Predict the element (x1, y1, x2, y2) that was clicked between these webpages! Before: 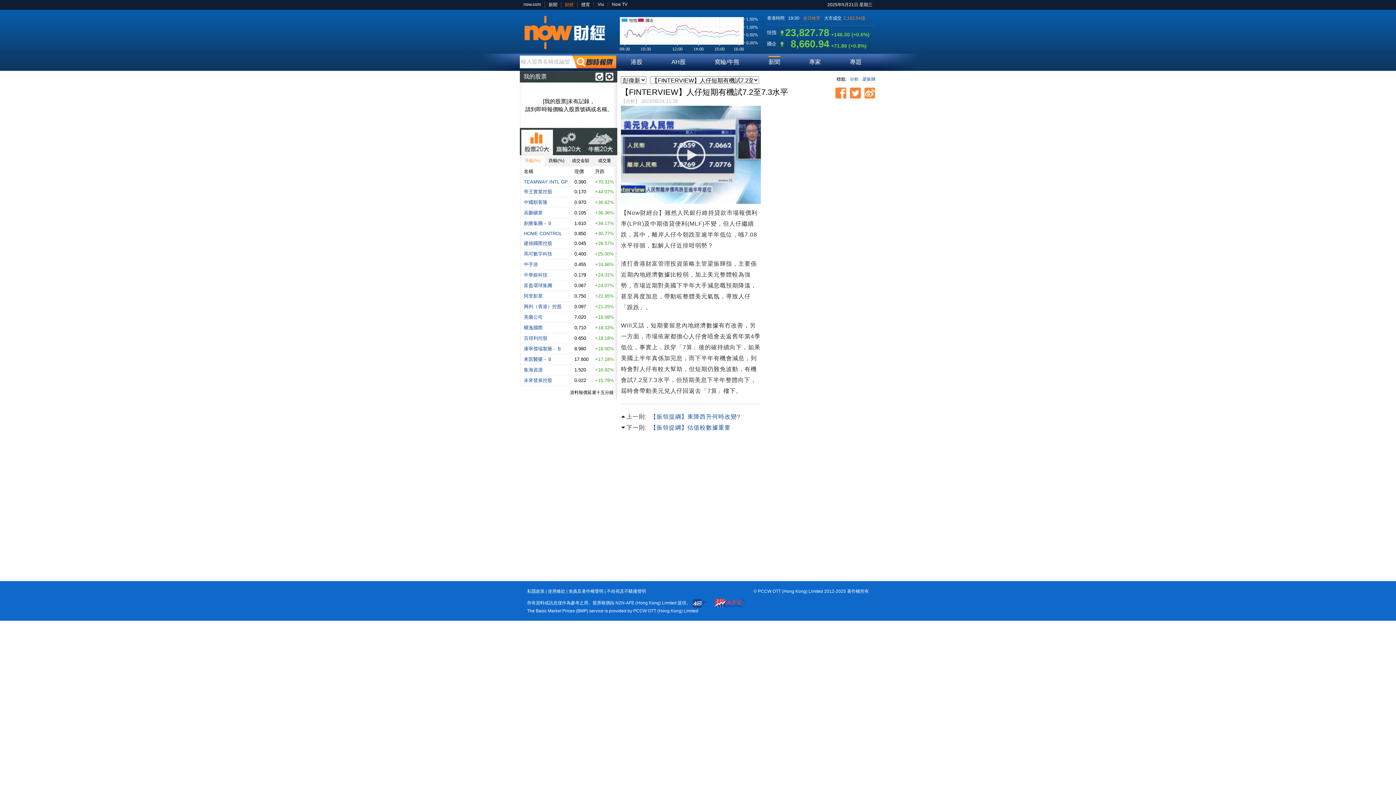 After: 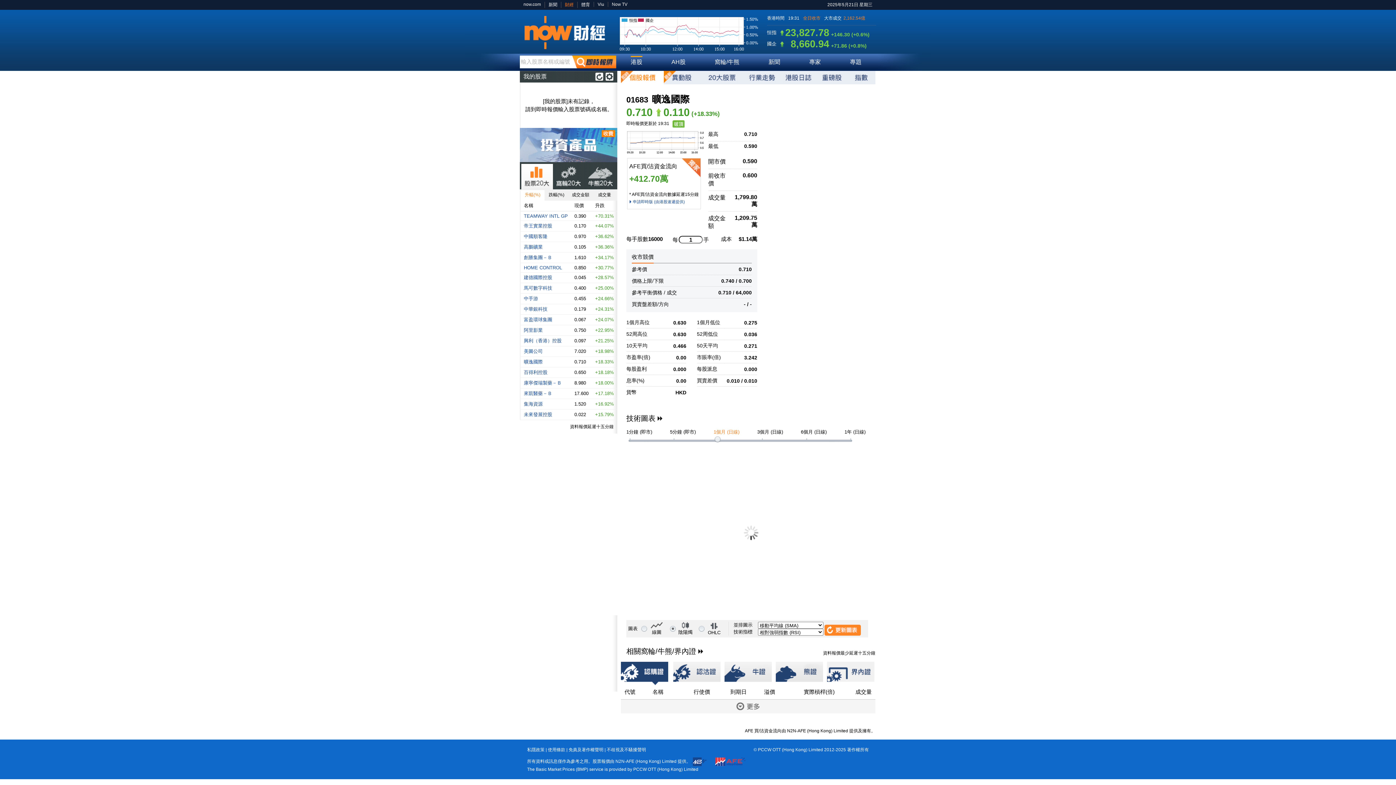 Action: label: 曠逸國際 bbox: (524, 325, 542, 330)